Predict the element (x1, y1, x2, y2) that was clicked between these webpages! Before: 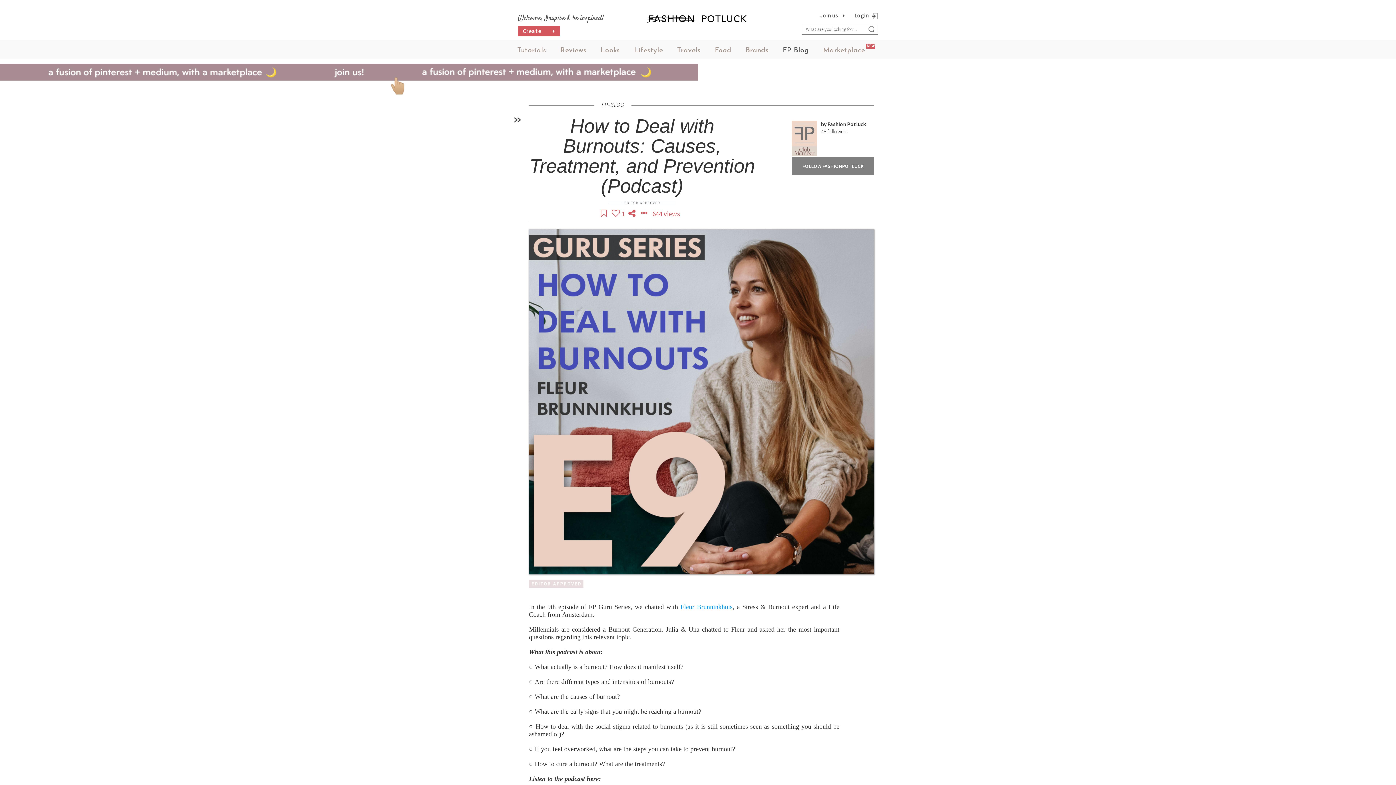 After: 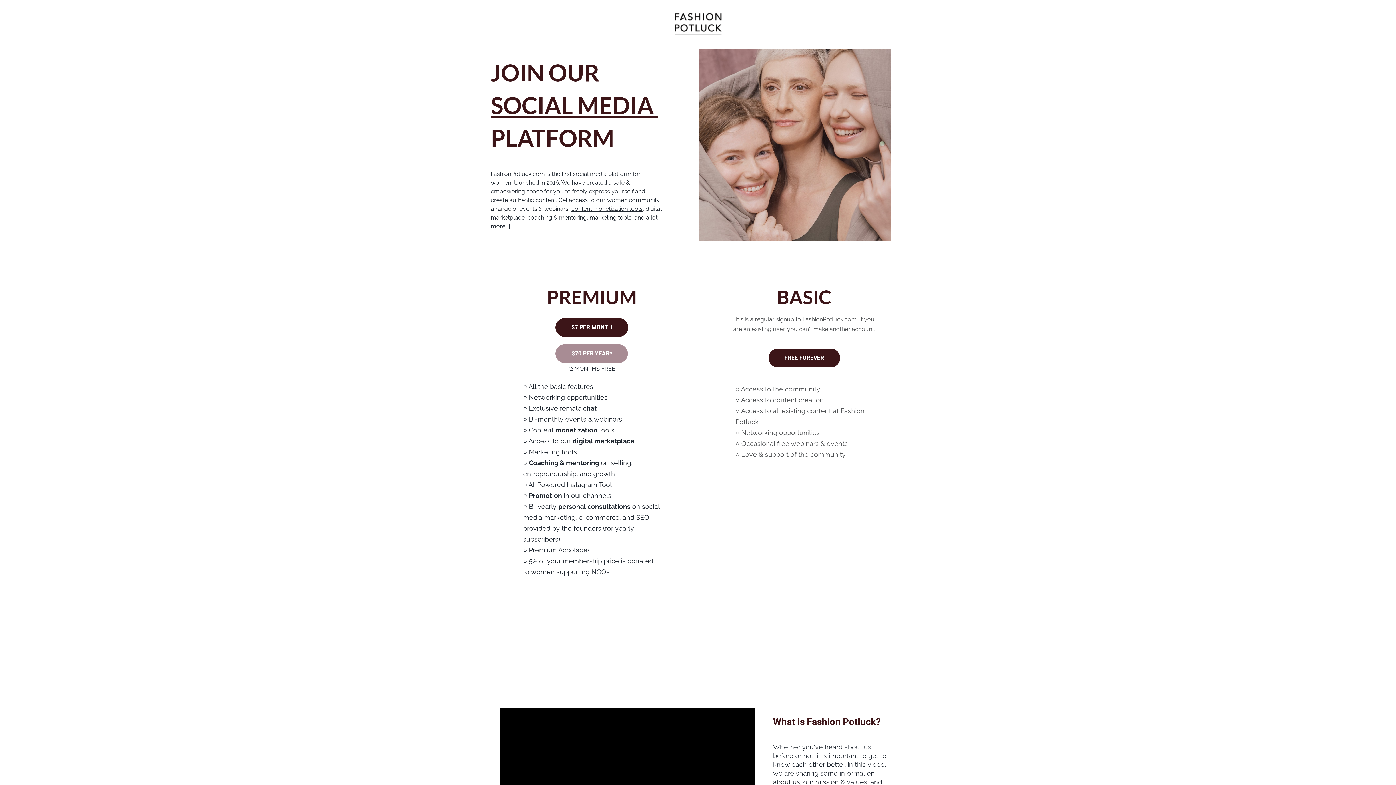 Action: label: Join us bbox: (820, 11, 838, 18)